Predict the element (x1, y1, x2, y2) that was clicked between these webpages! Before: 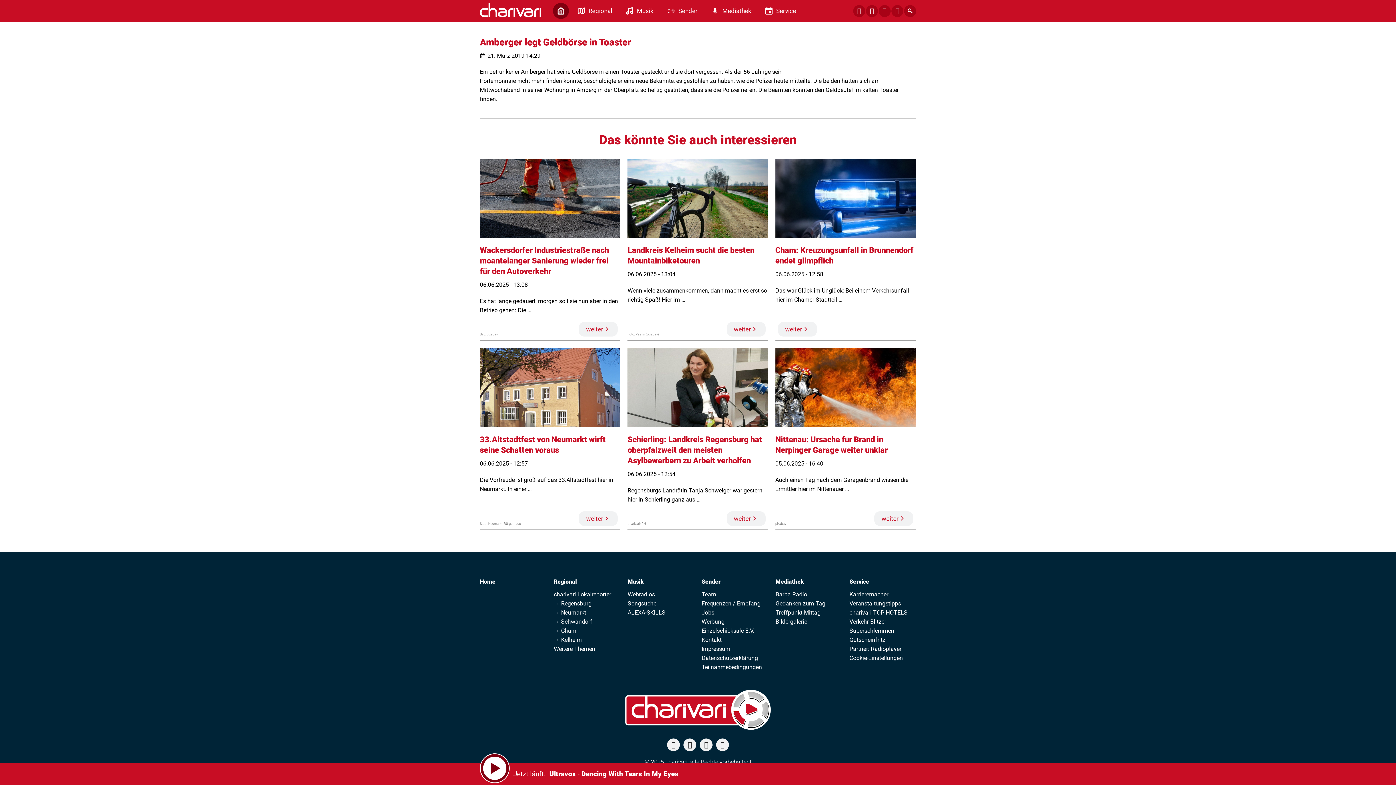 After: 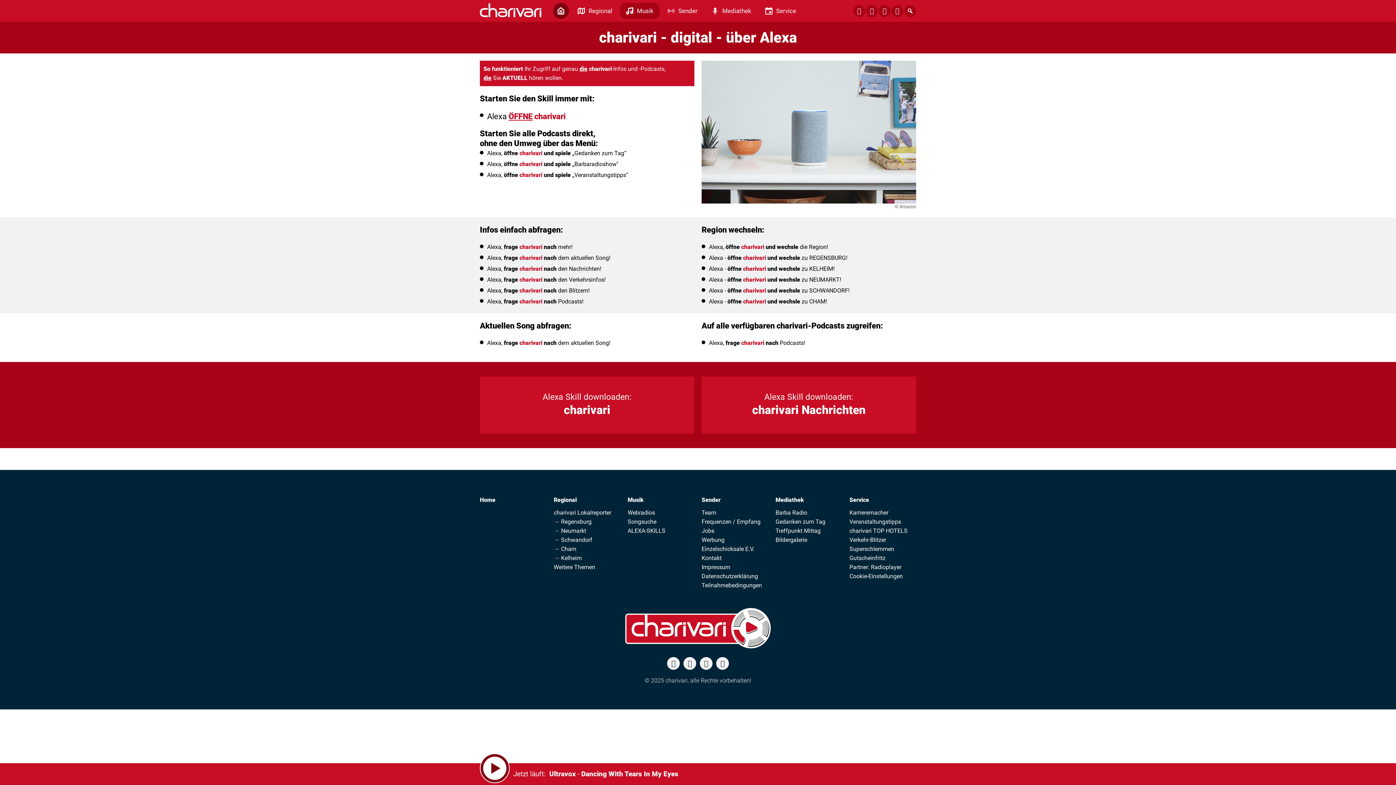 Action: bbox: (627, 608, 665, 617) label: ALEXA-SKILLS